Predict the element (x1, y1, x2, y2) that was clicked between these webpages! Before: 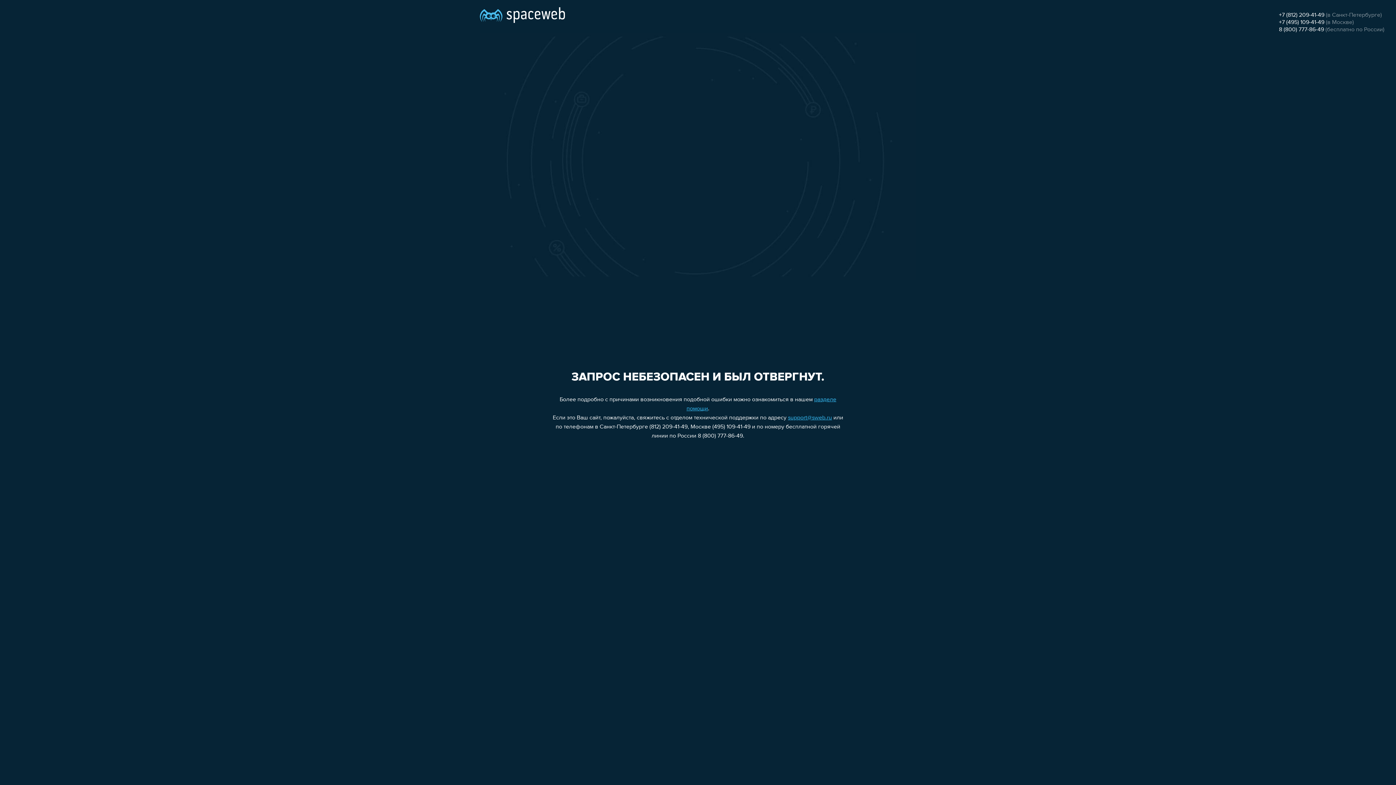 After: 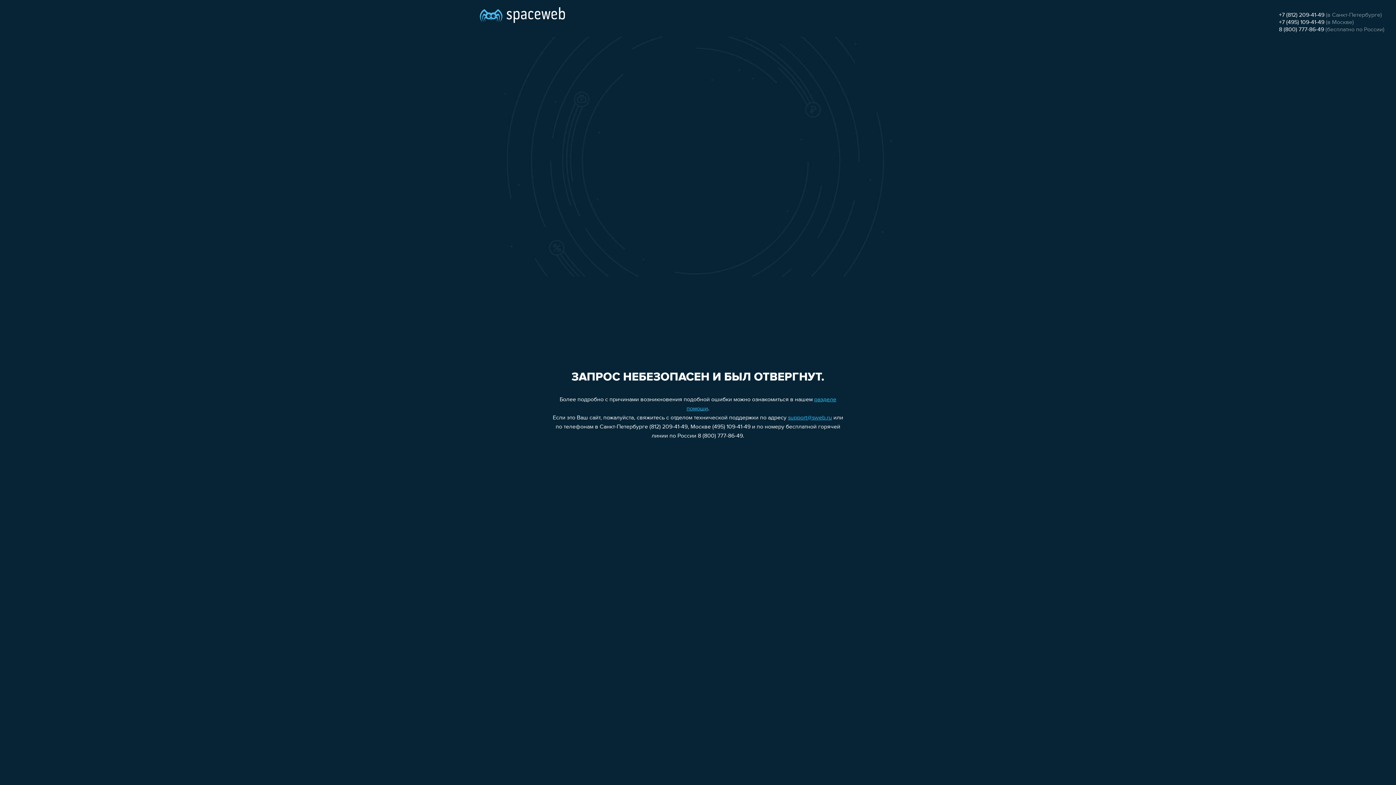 Action: bbox: (1279, 12, 1324, 18) label: +7 (812) 209-41-49